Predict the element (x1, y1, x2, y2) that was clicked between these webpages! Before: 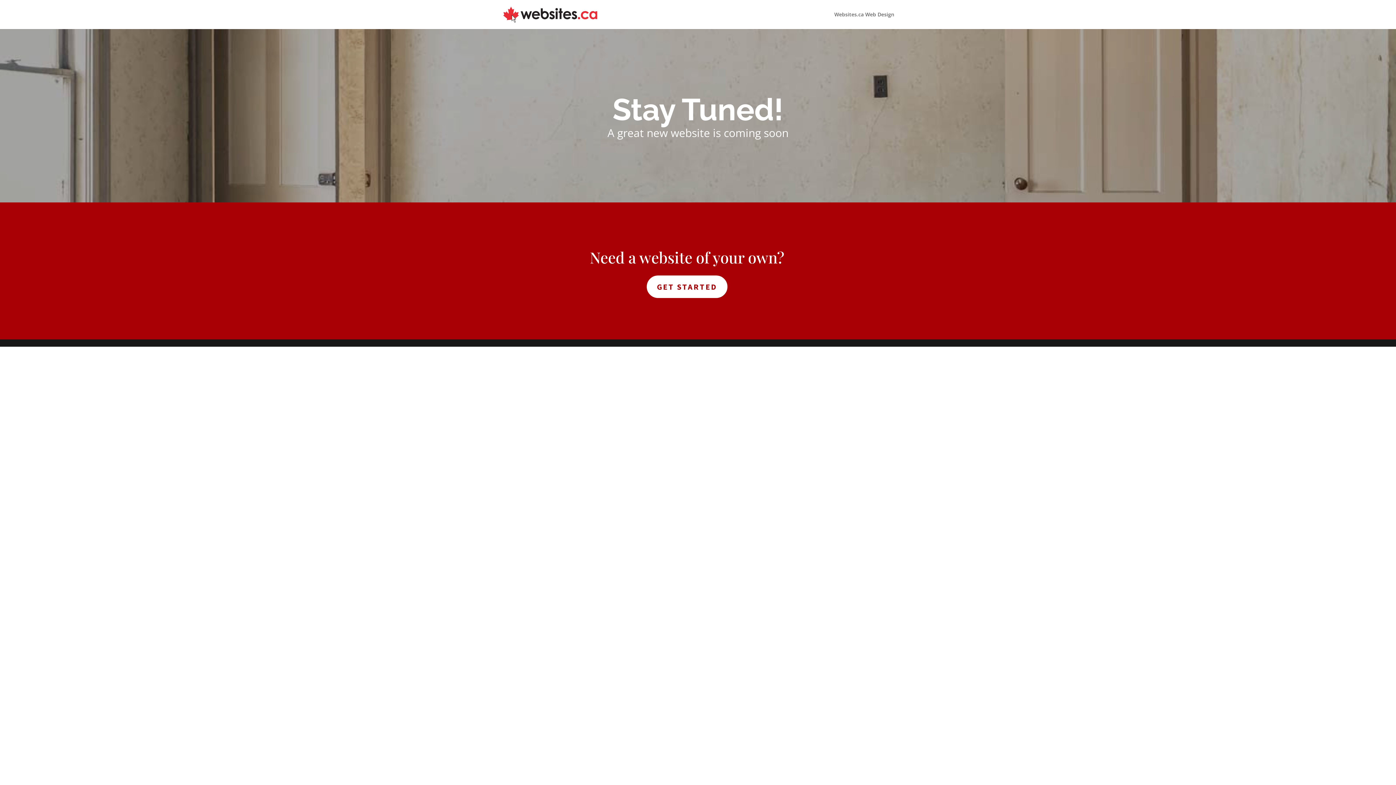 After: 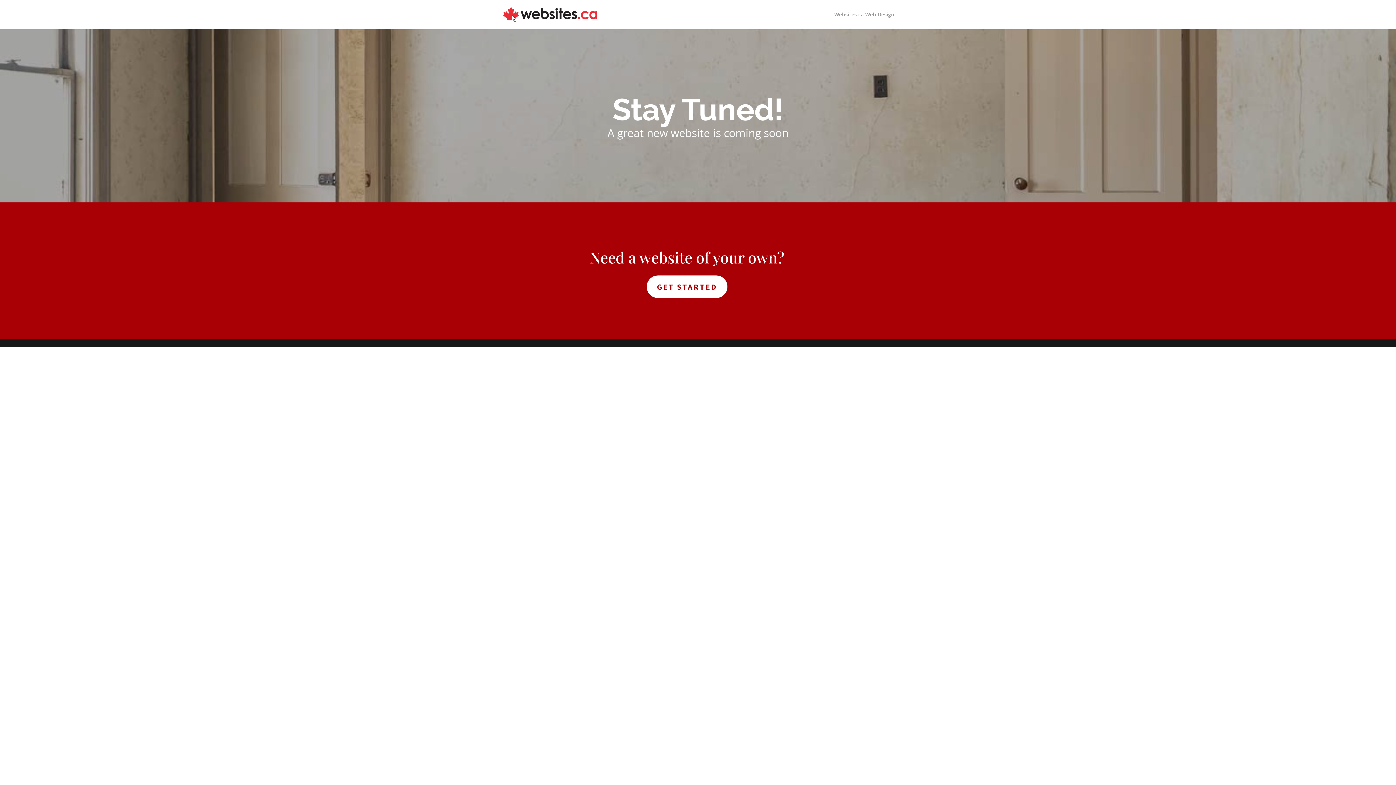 Action: label: Websites.ca Web Design bbox: (834, 12, 894, 29)